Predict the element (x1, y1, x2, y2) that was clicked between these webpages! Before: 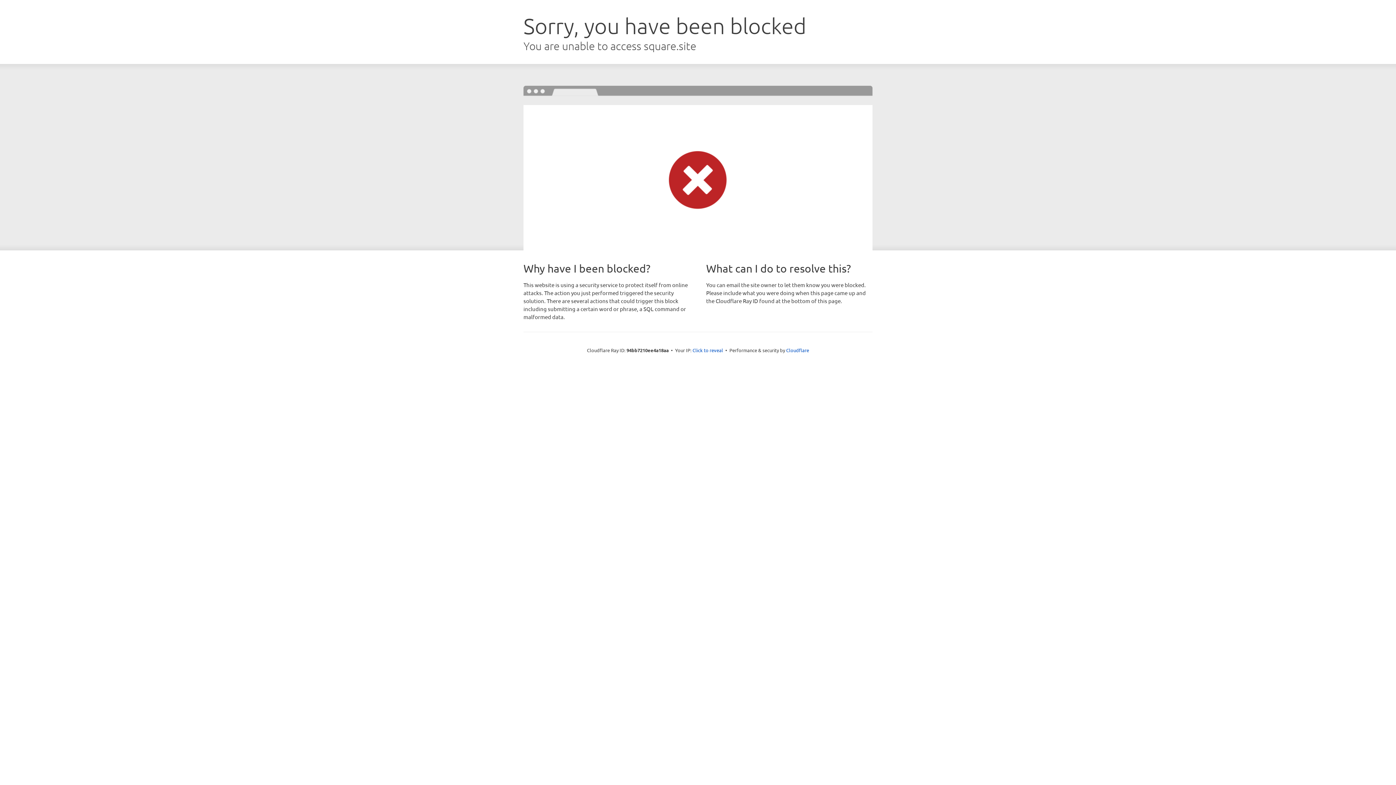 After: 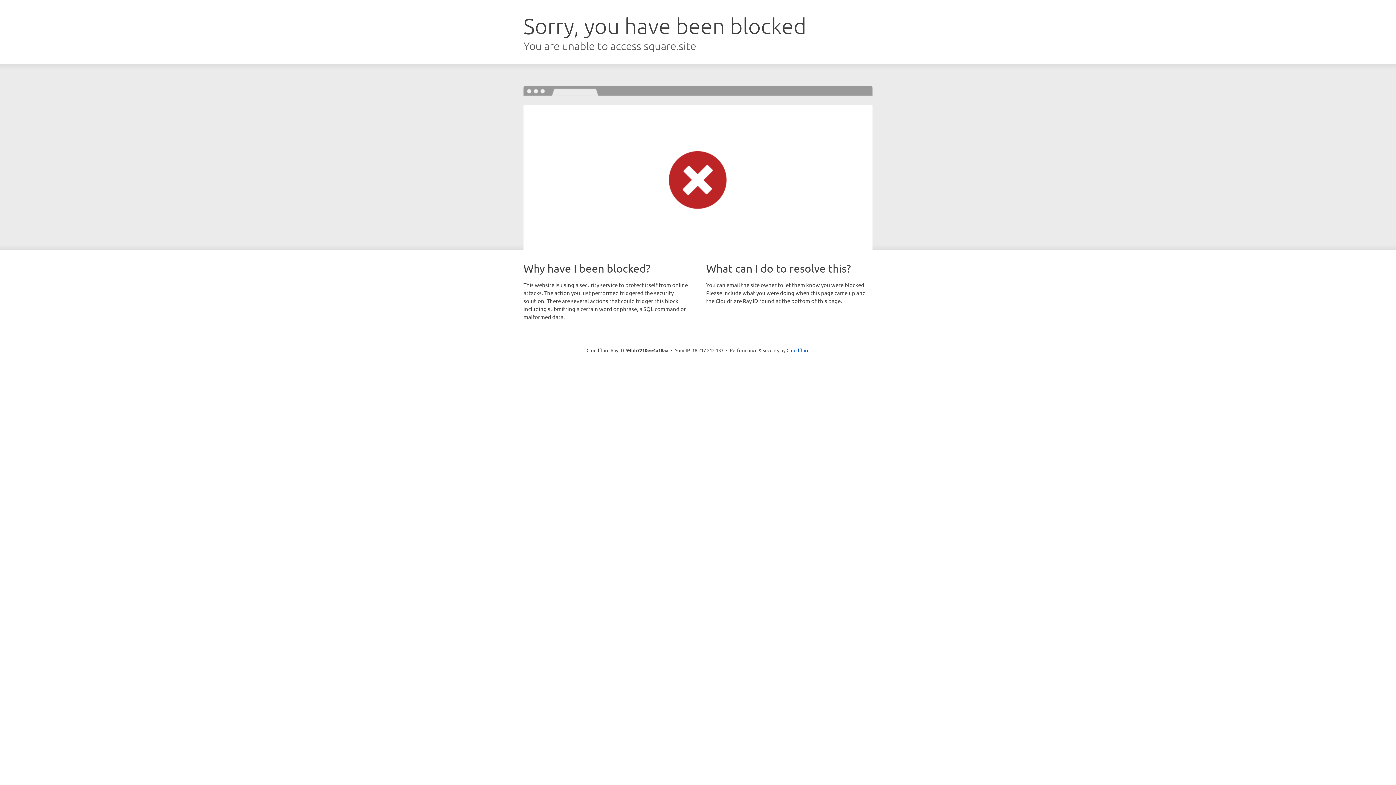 Action: label: Click to reveal bbox: (692, 346, 723, 353)